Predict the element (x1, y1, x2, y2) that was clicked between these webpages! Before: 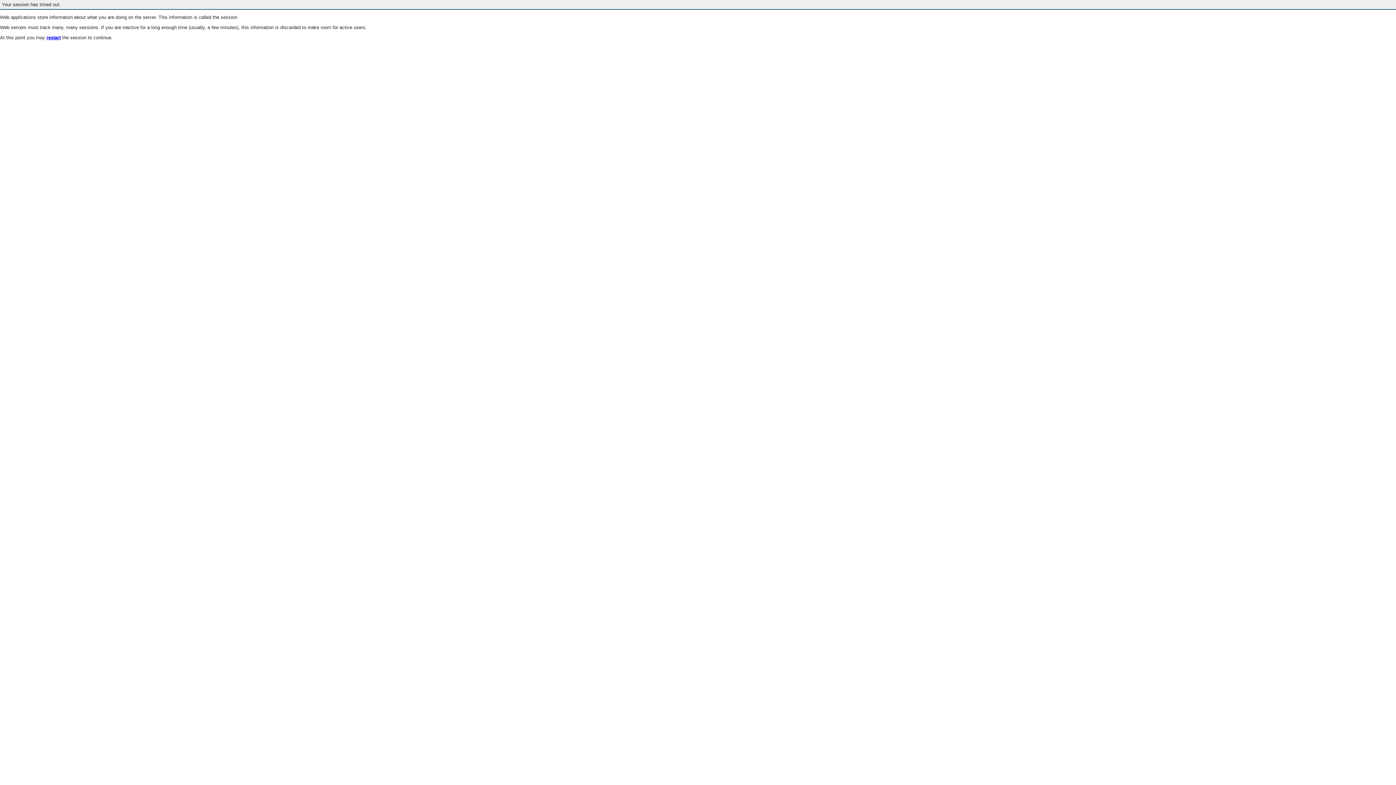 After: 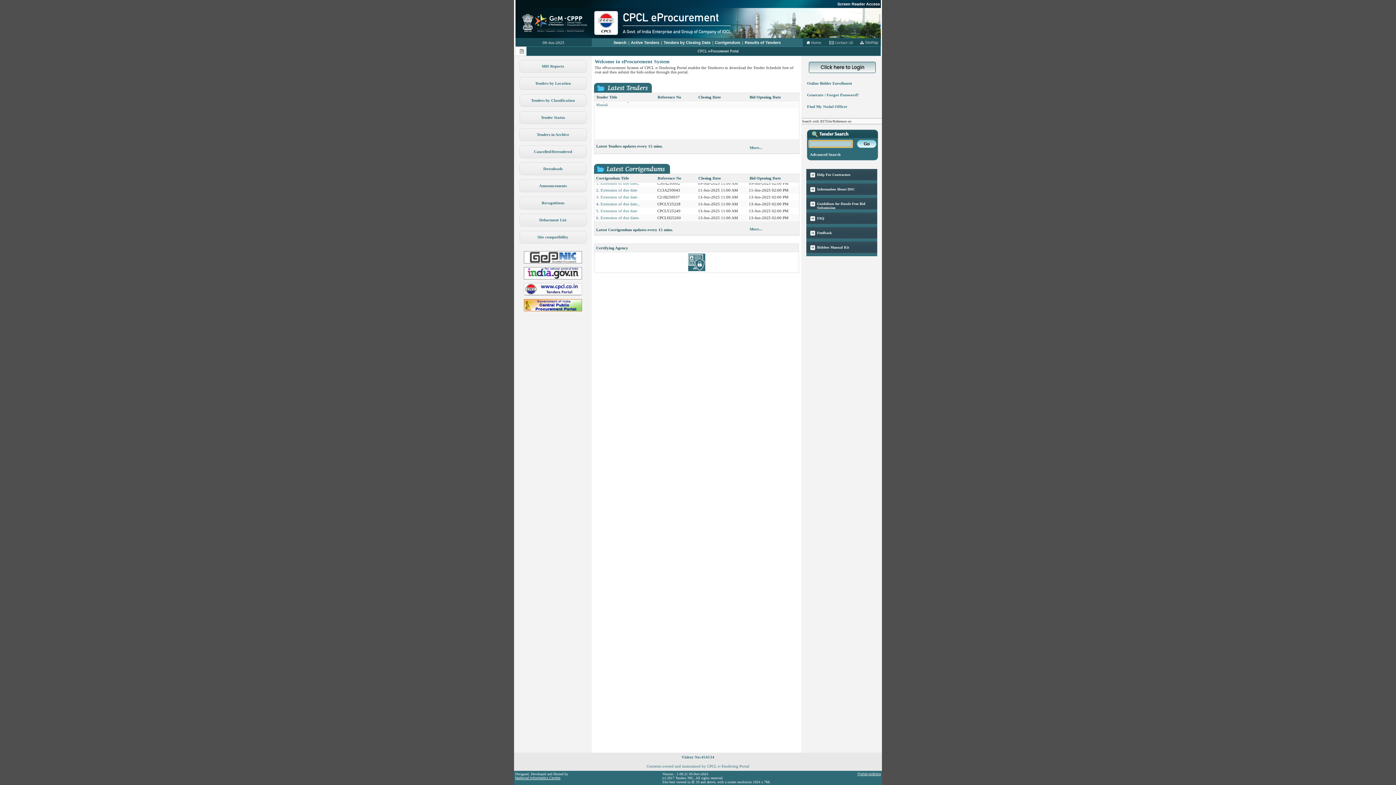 Action: label: restart bbox: (46, 35, 60, 40)